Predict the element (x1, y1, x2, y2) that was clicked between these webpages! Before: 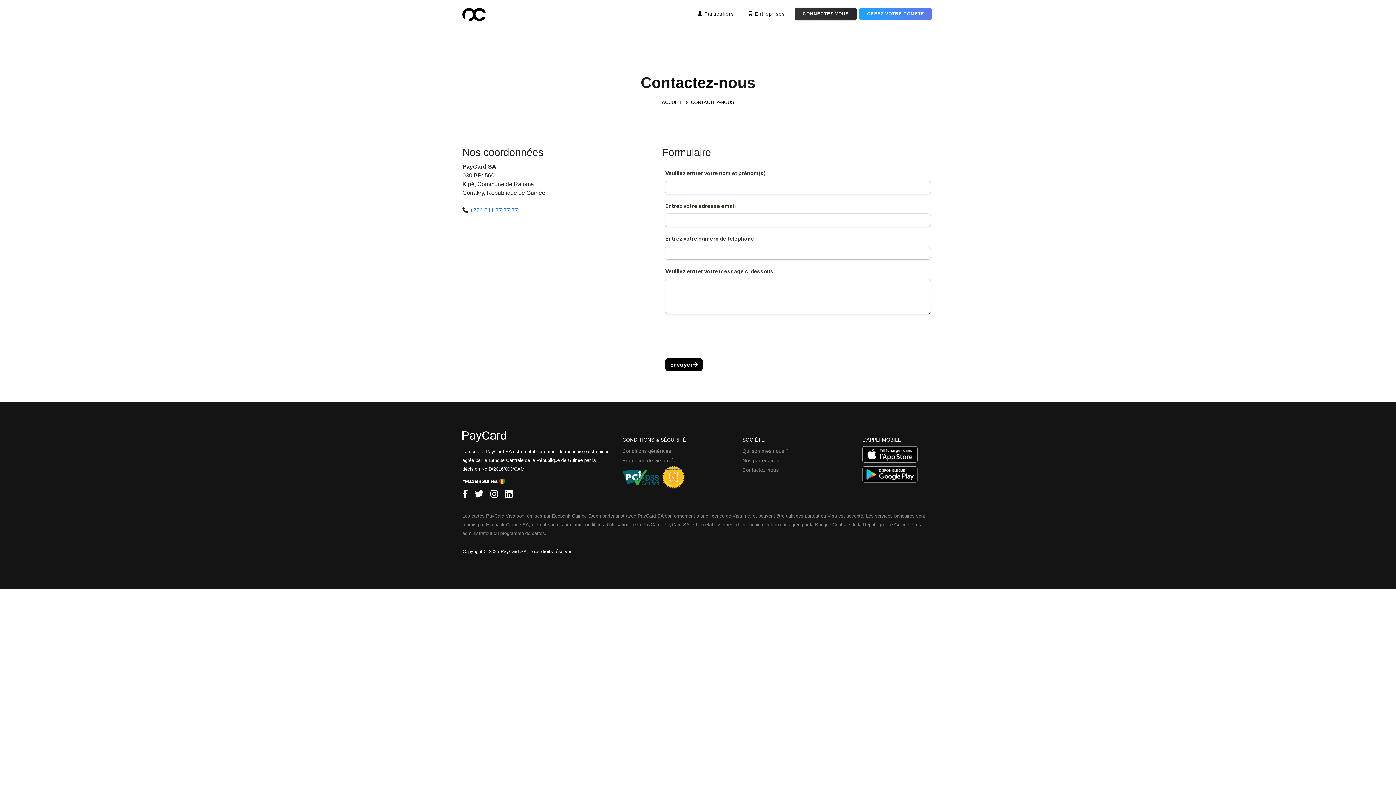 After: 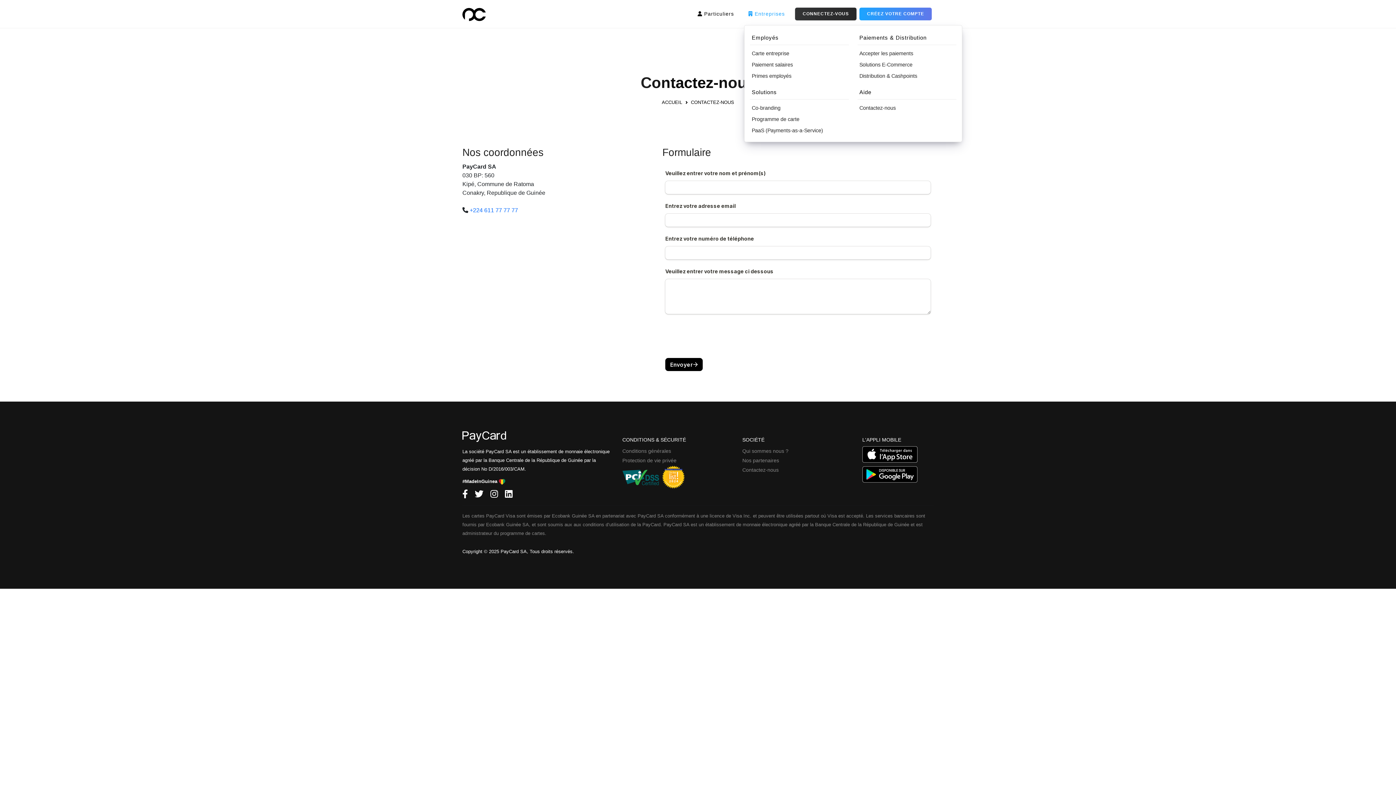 Action: bbox: (744, 2, 789, 25) label:  Entreprises